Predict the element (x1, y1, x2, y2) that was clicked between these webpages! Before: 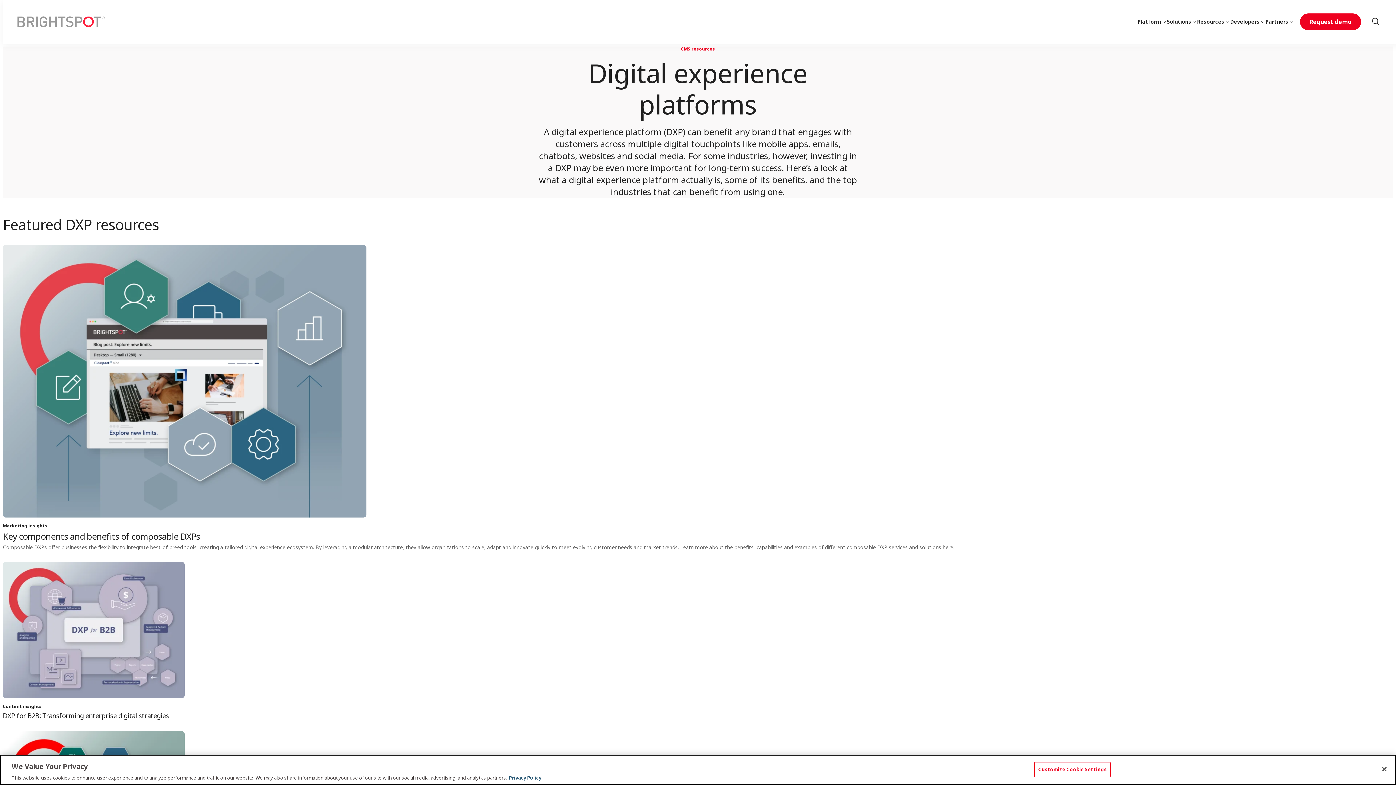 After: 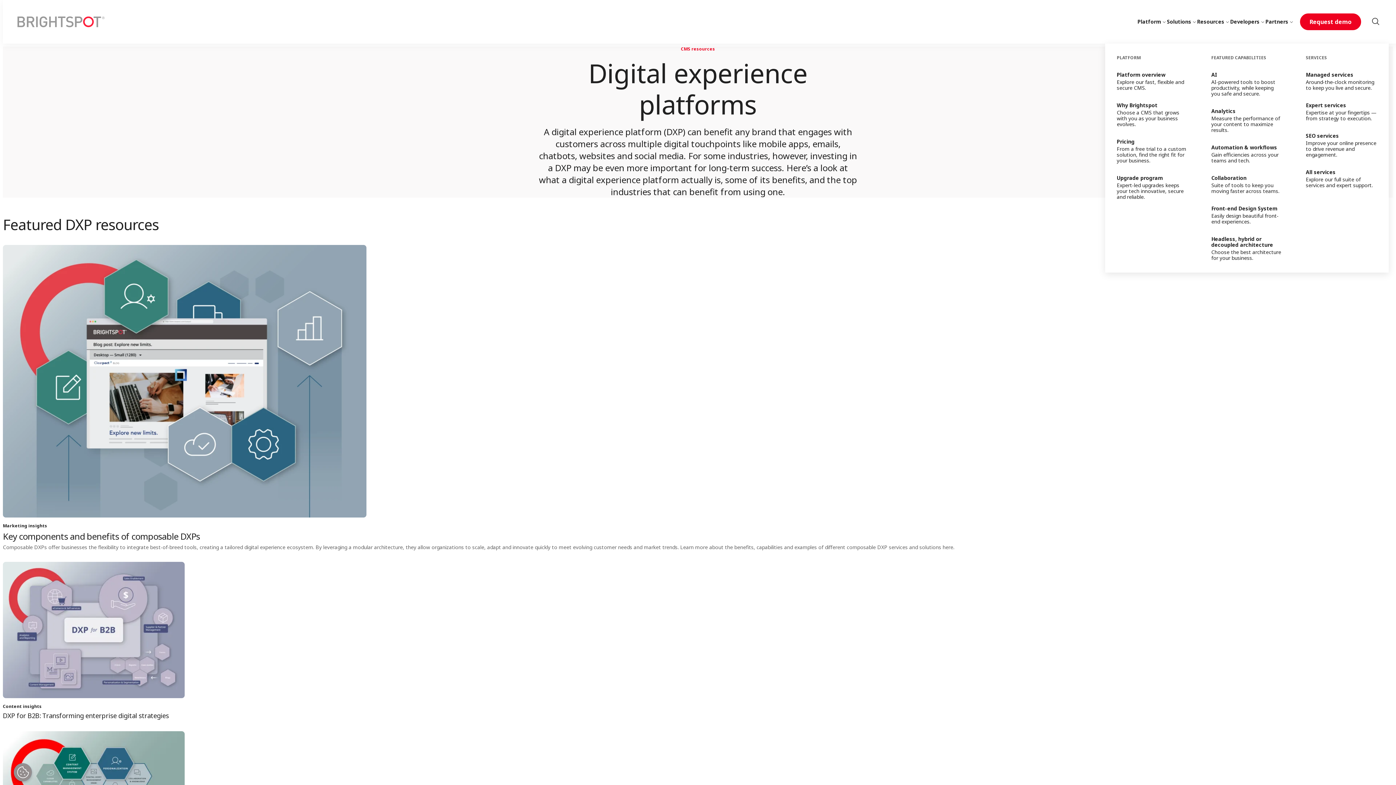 Action: bbox: (1161, 18, 1167, 24) label: More